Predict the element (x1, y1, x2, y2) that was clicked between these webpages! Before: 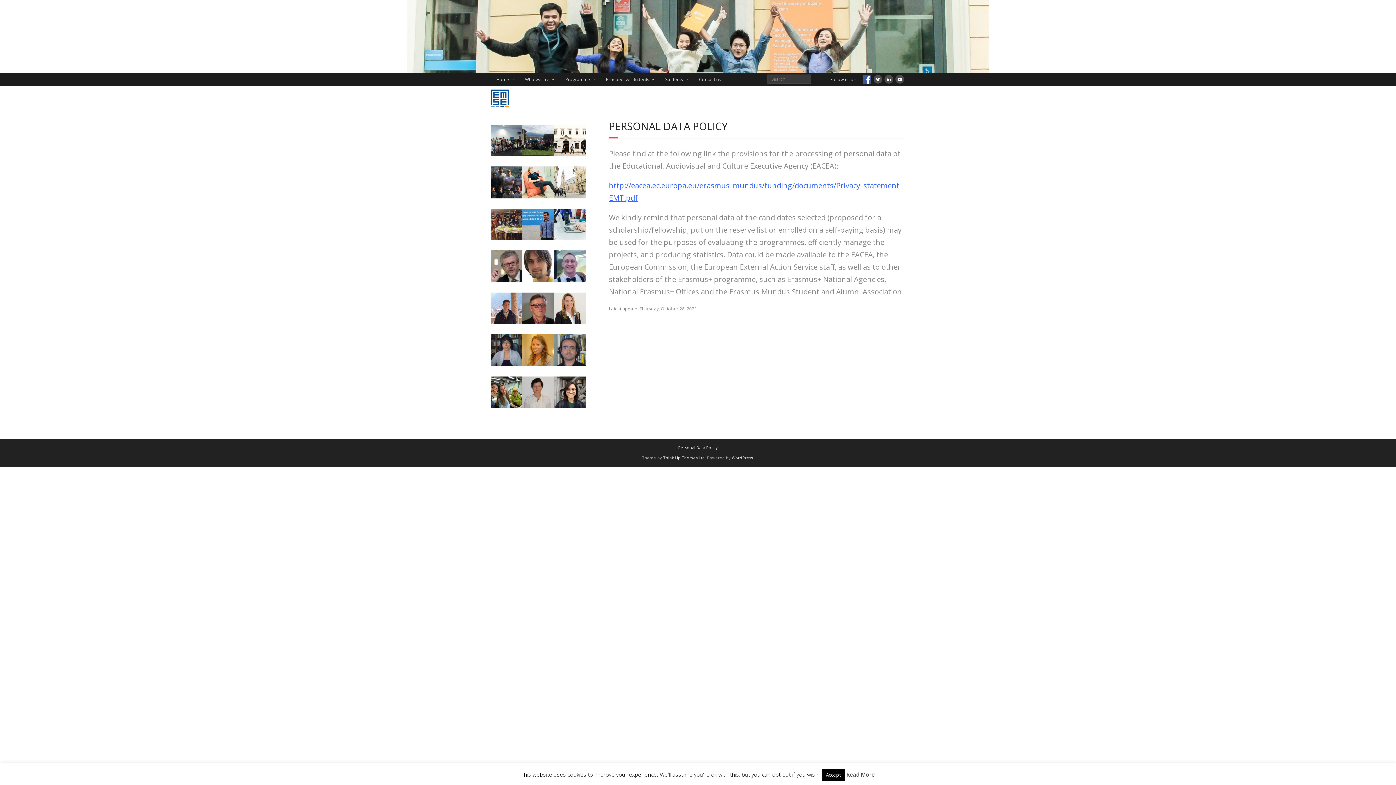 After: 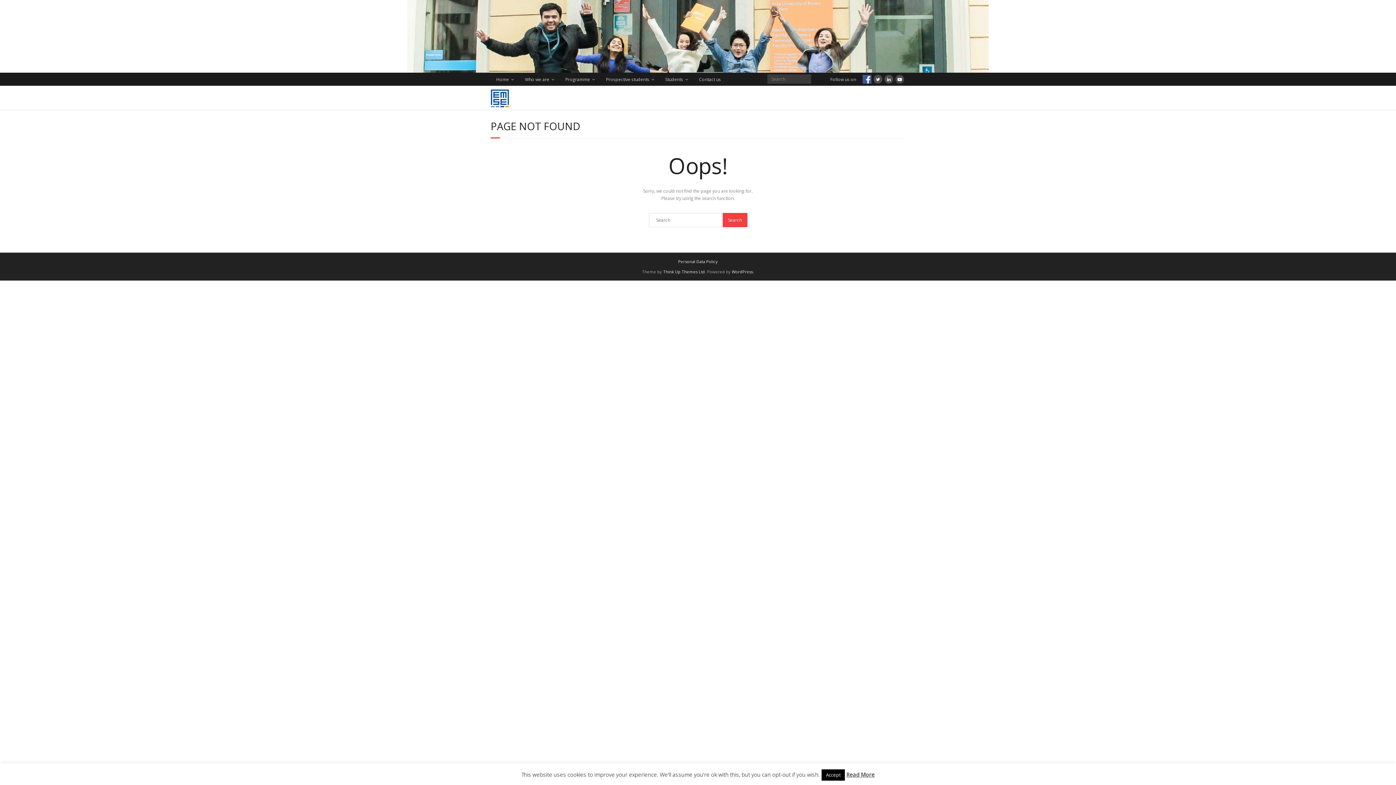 Action: bbox: (522, 319, 554, 325)